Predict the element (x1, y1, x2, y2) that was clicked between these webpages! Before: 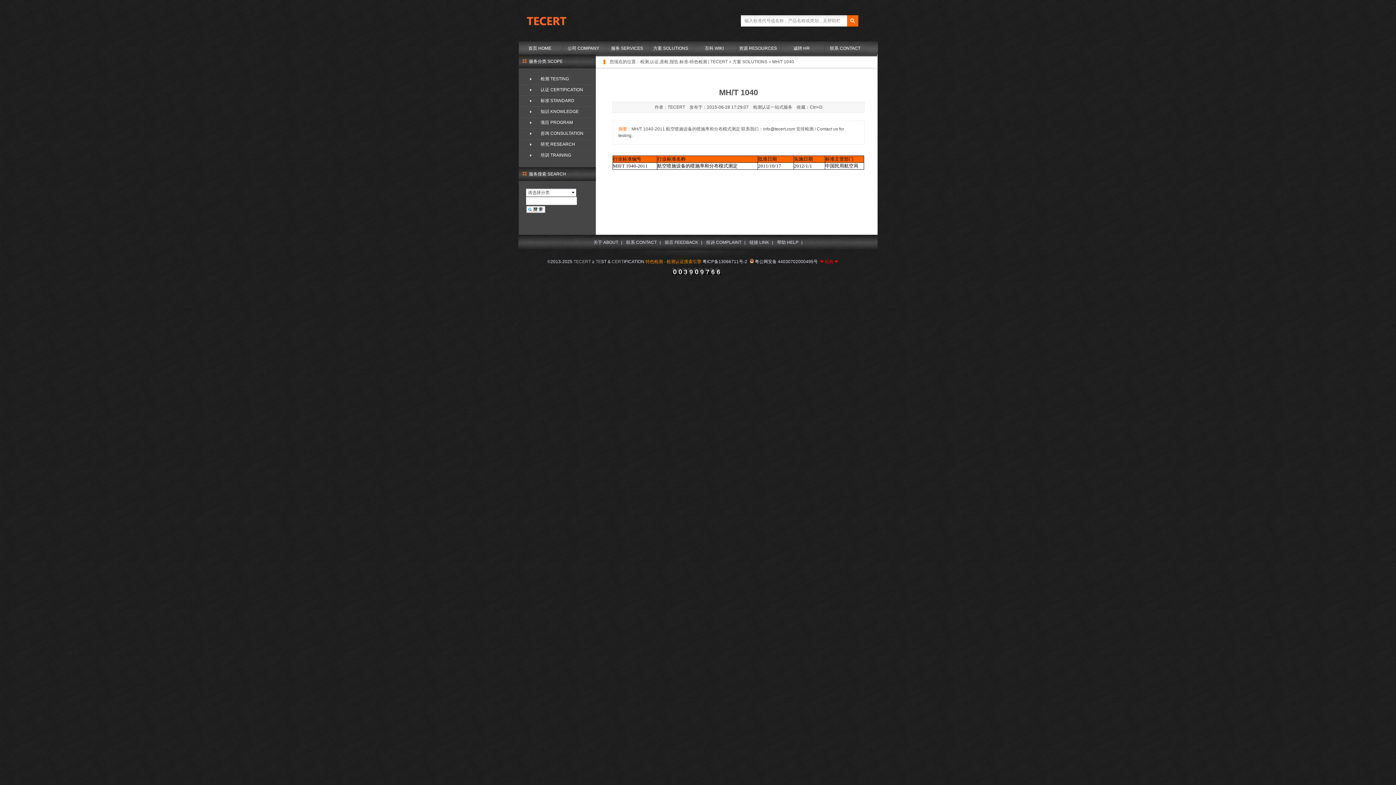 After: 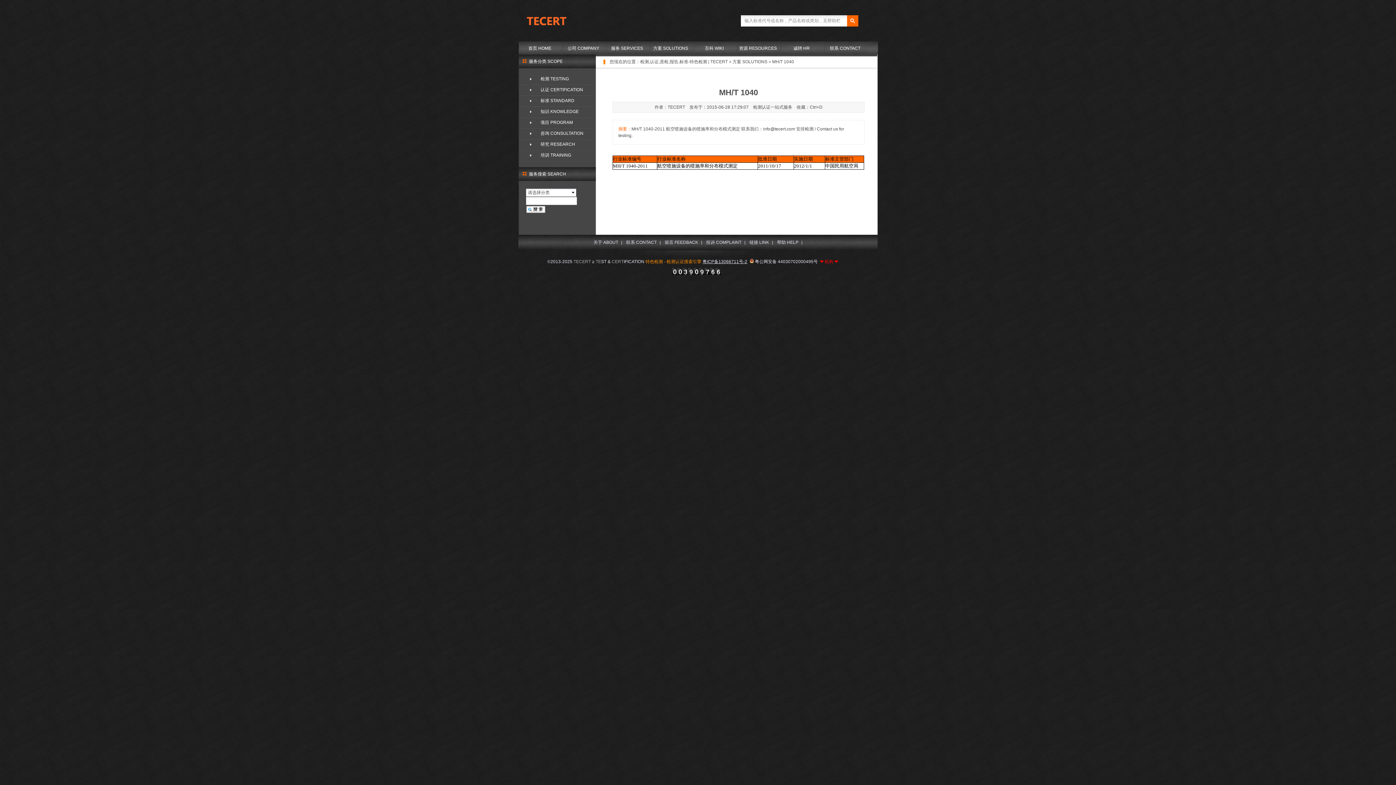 Action: bbox: (702, 259, 747, 264) label: 粤ICP备13066711号-2